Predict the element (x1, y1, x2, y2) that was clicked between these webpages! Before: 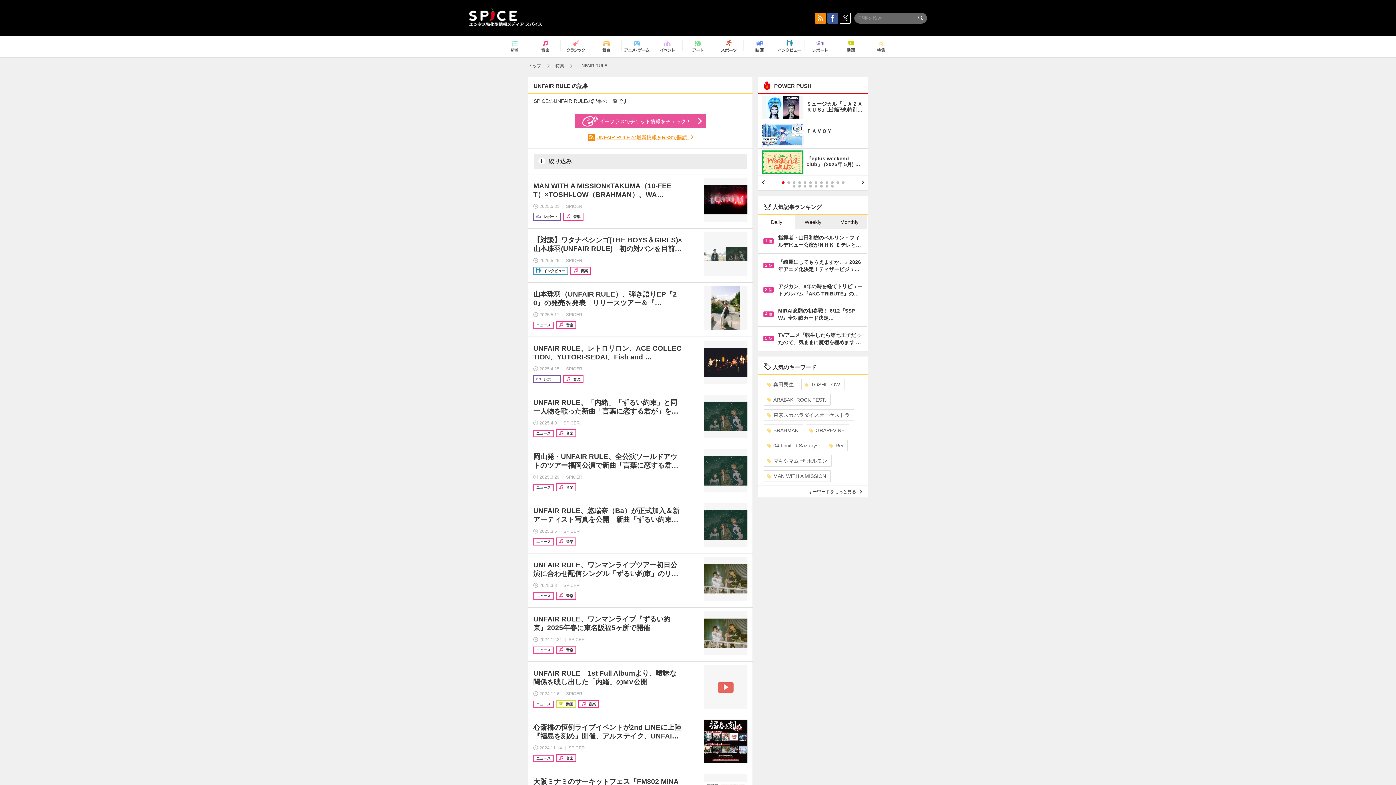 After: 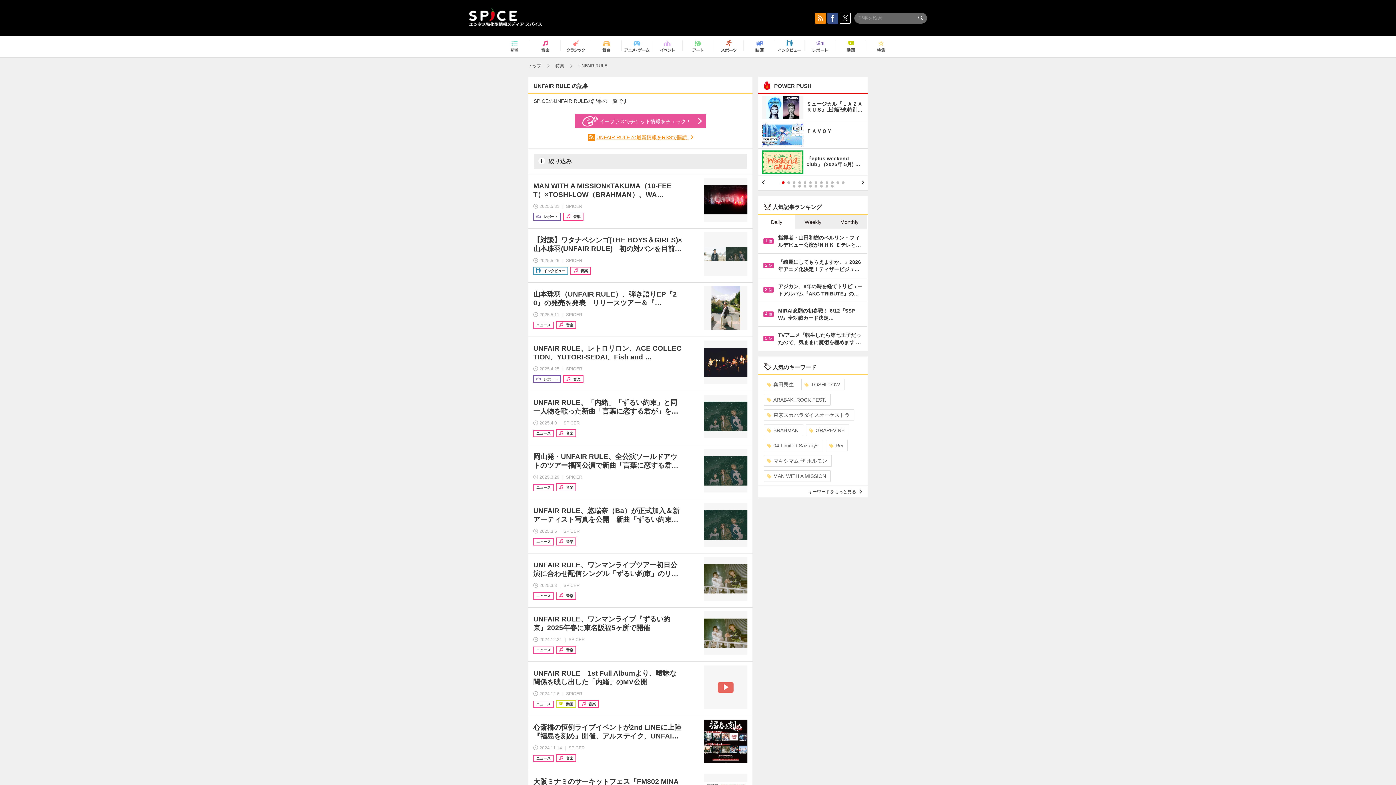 Action: bbox: (827, 12, 838, 23)